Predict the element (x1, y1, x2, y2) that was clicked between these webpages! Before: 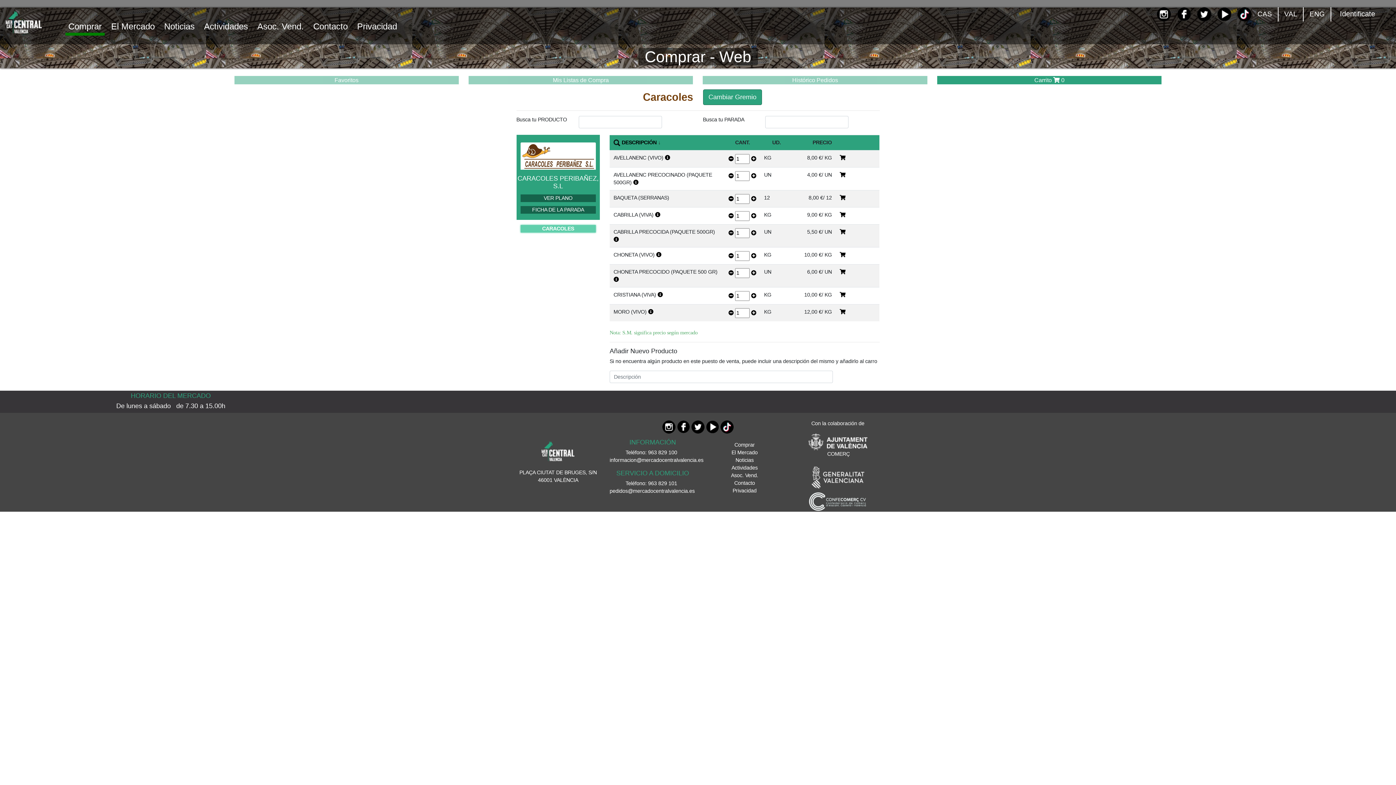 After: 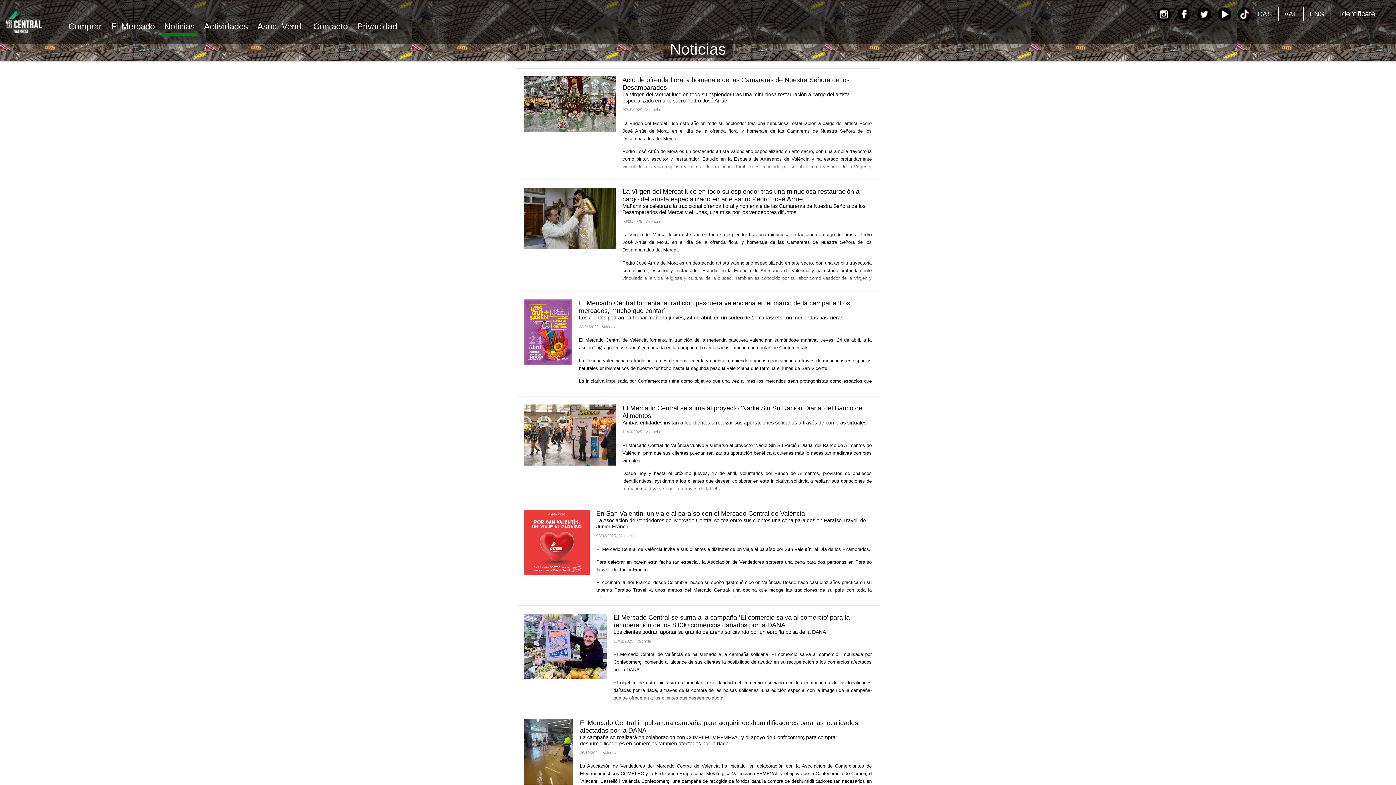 Action: bbox: (162, 17, 199, 36) label: Noticias